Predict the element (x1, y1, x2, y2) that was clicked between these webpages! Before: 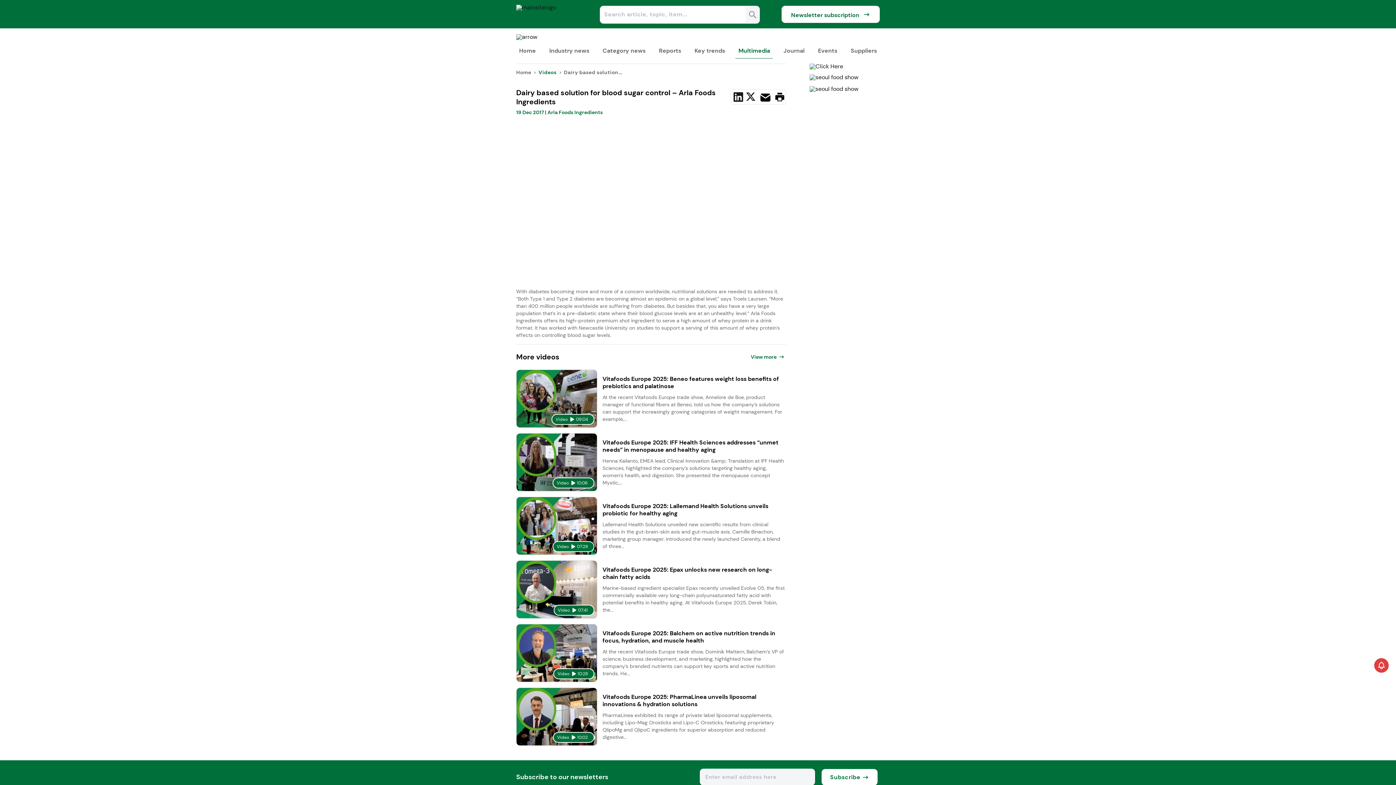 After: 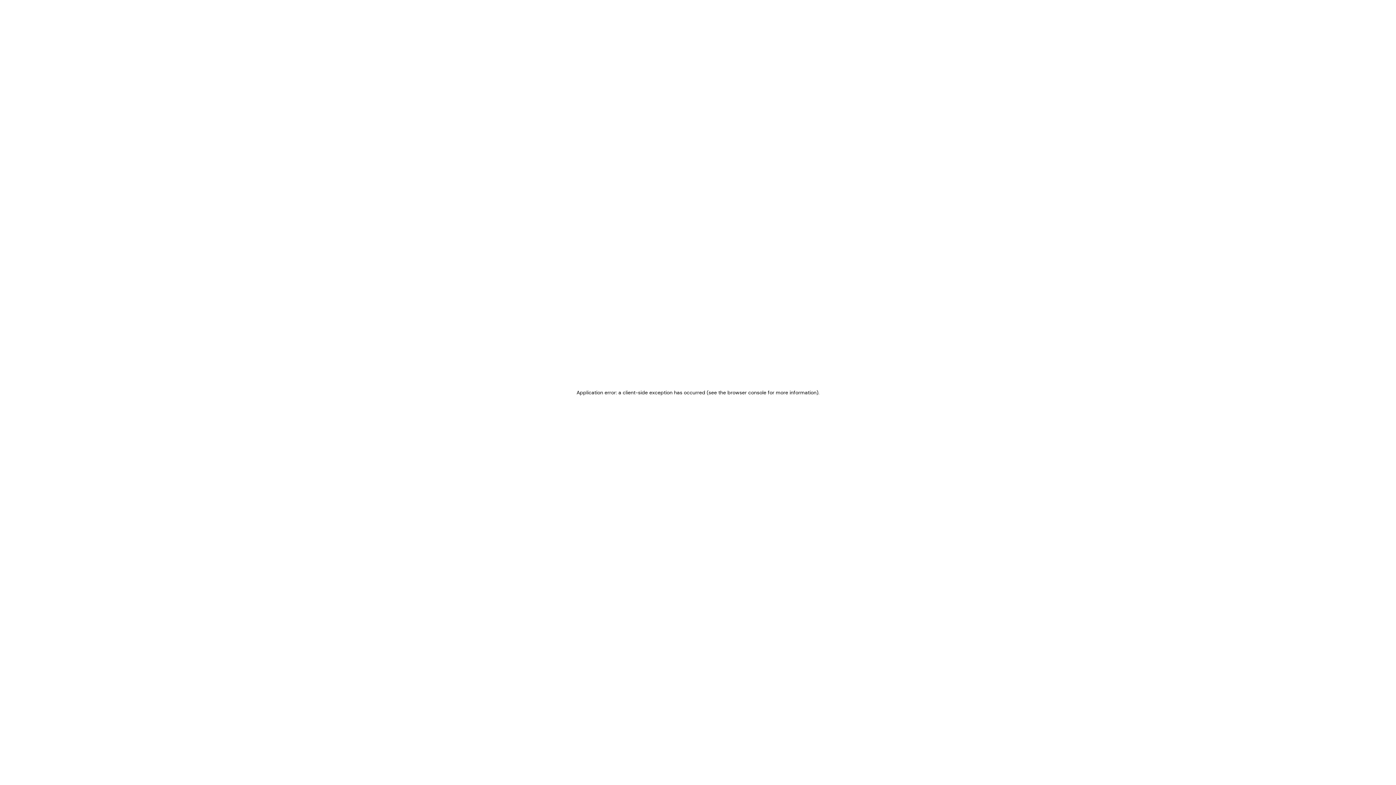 Action: bbox: (549, 47, 589, 54) label: Industry news